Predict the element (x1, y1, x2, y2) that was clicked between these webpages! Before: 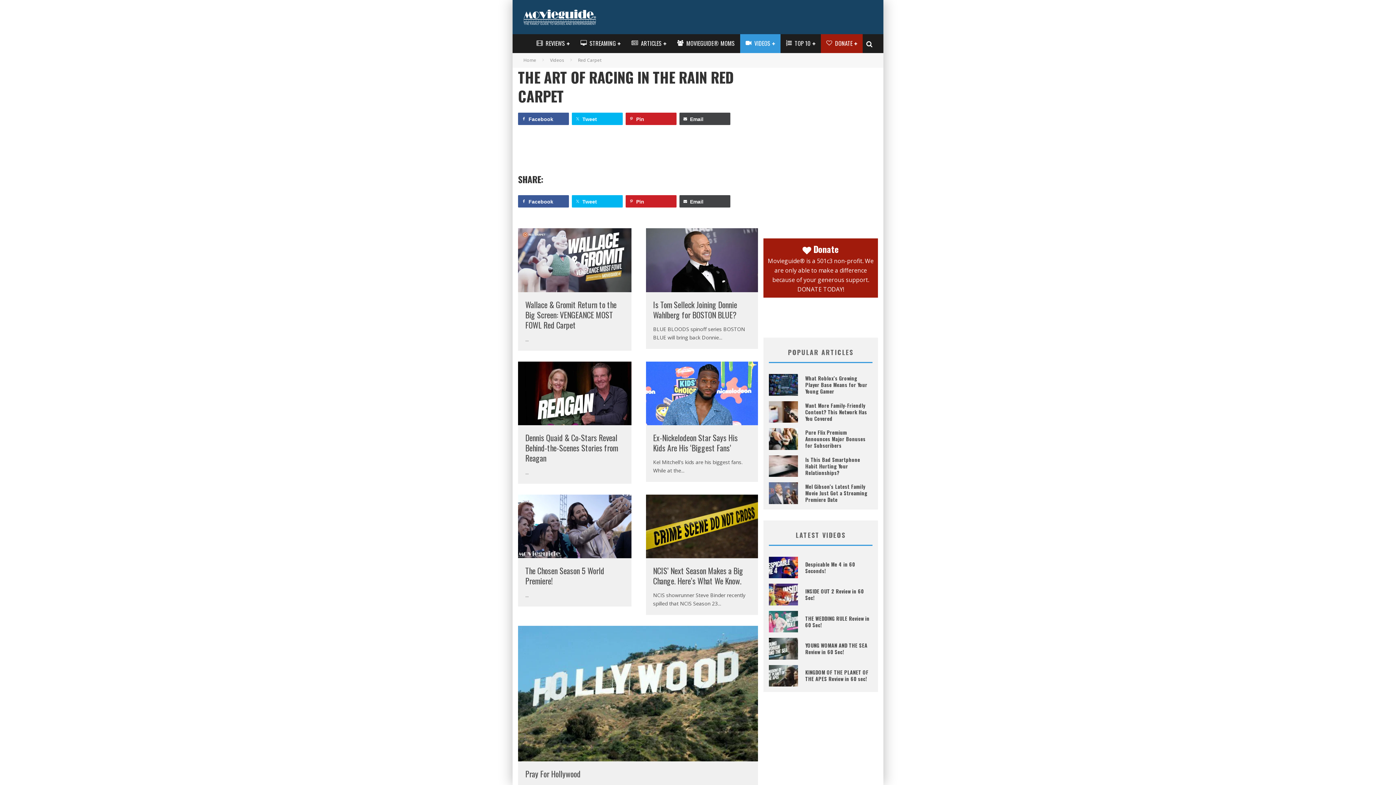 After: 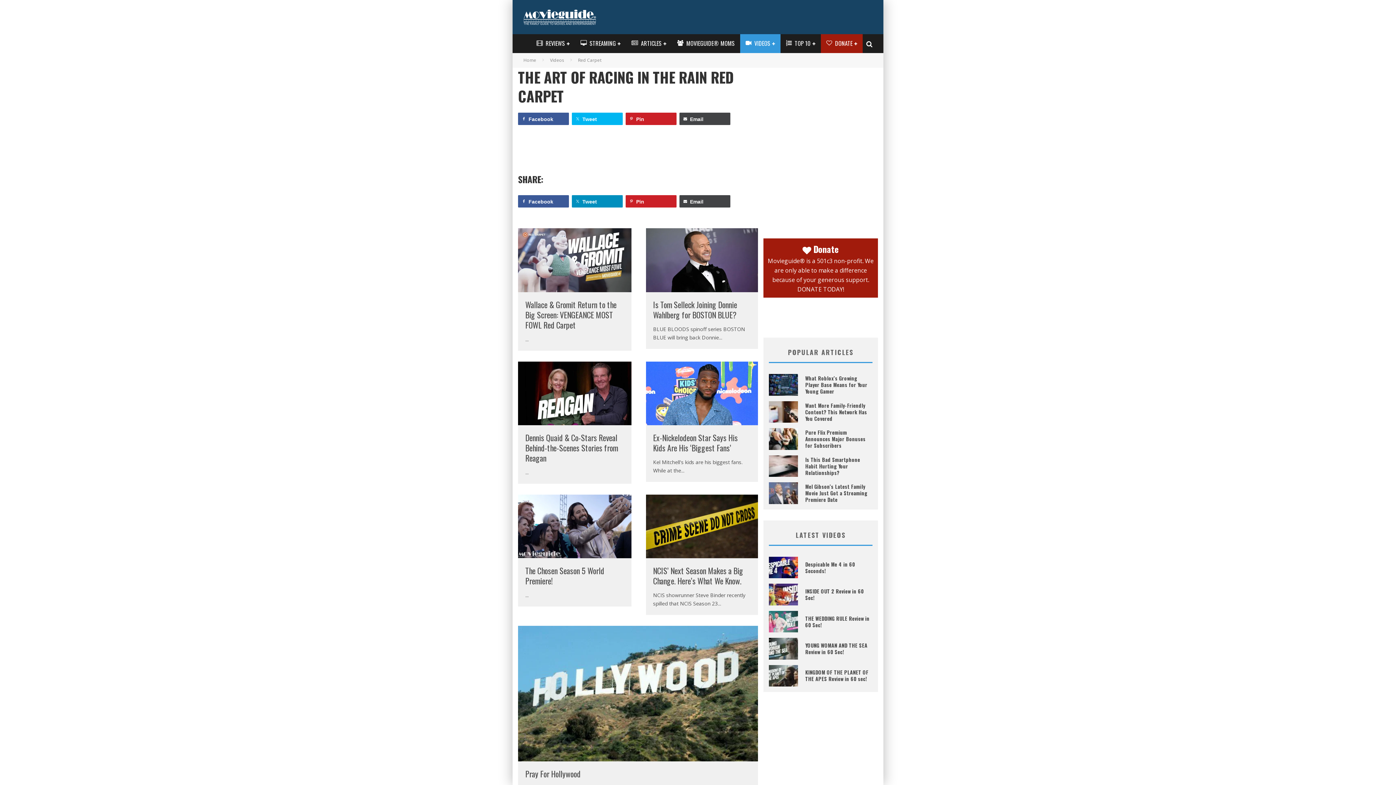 Action: label: Tweet bbox: (572, 195, 622, 207)